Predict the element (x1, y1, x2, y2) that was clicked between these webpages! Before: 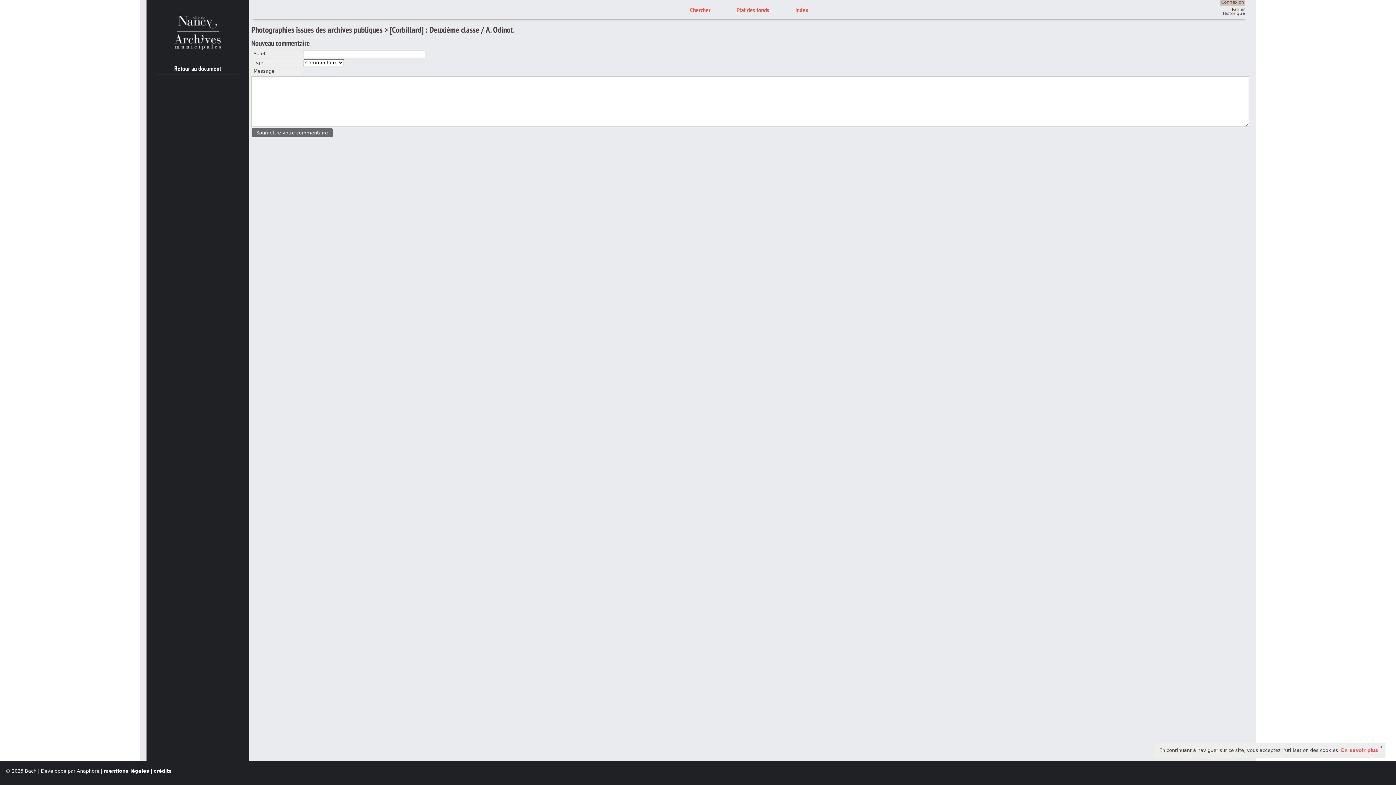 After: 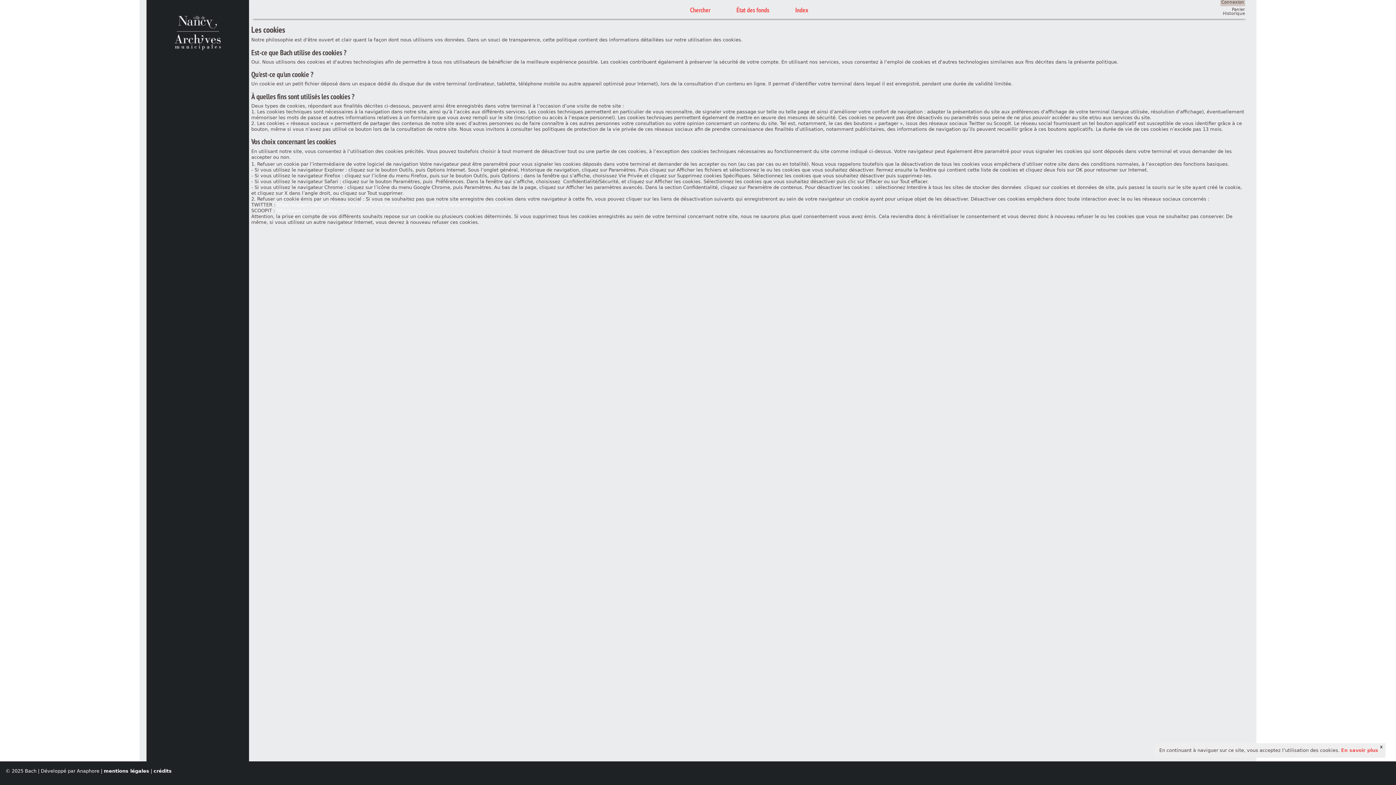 Action: bbox: (1341, 748, 1378, 753) label: En savoir plus